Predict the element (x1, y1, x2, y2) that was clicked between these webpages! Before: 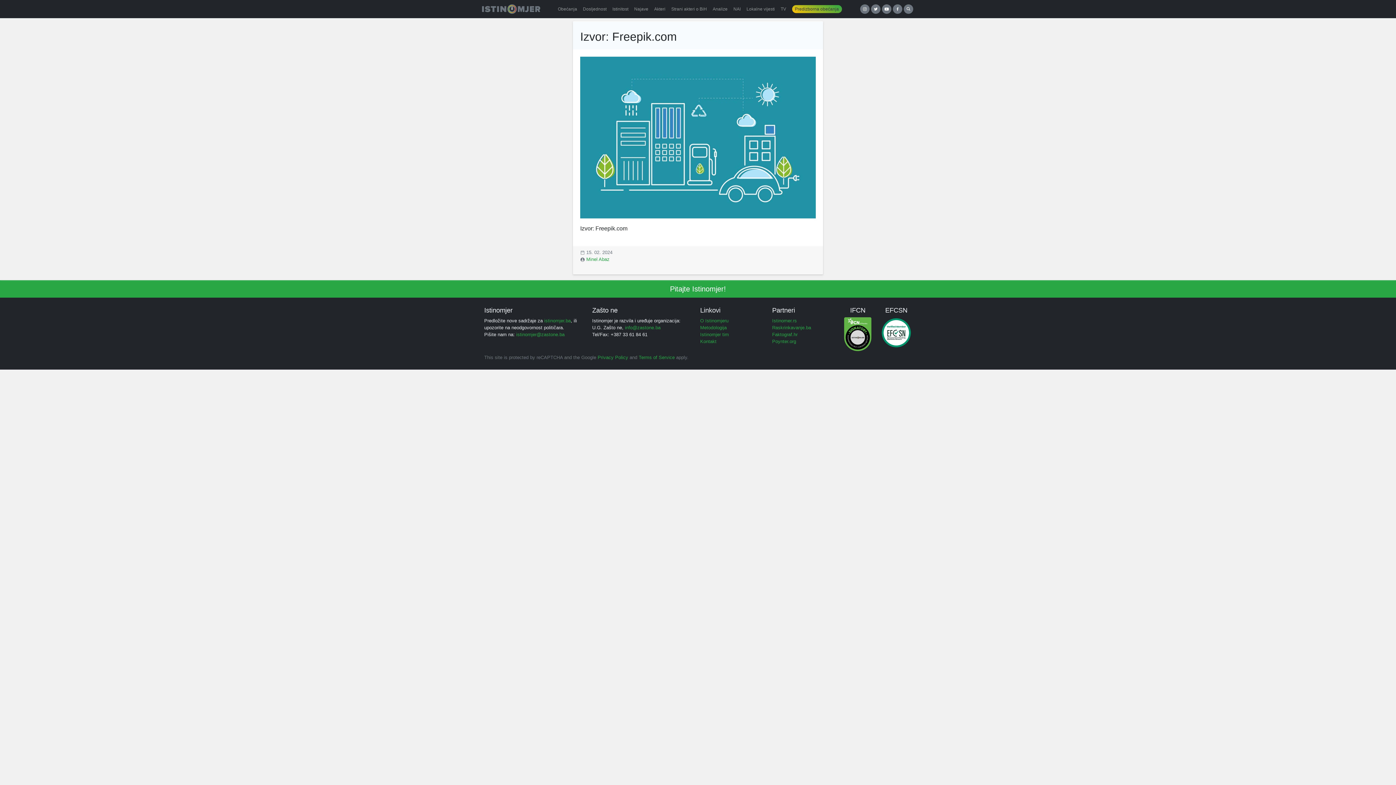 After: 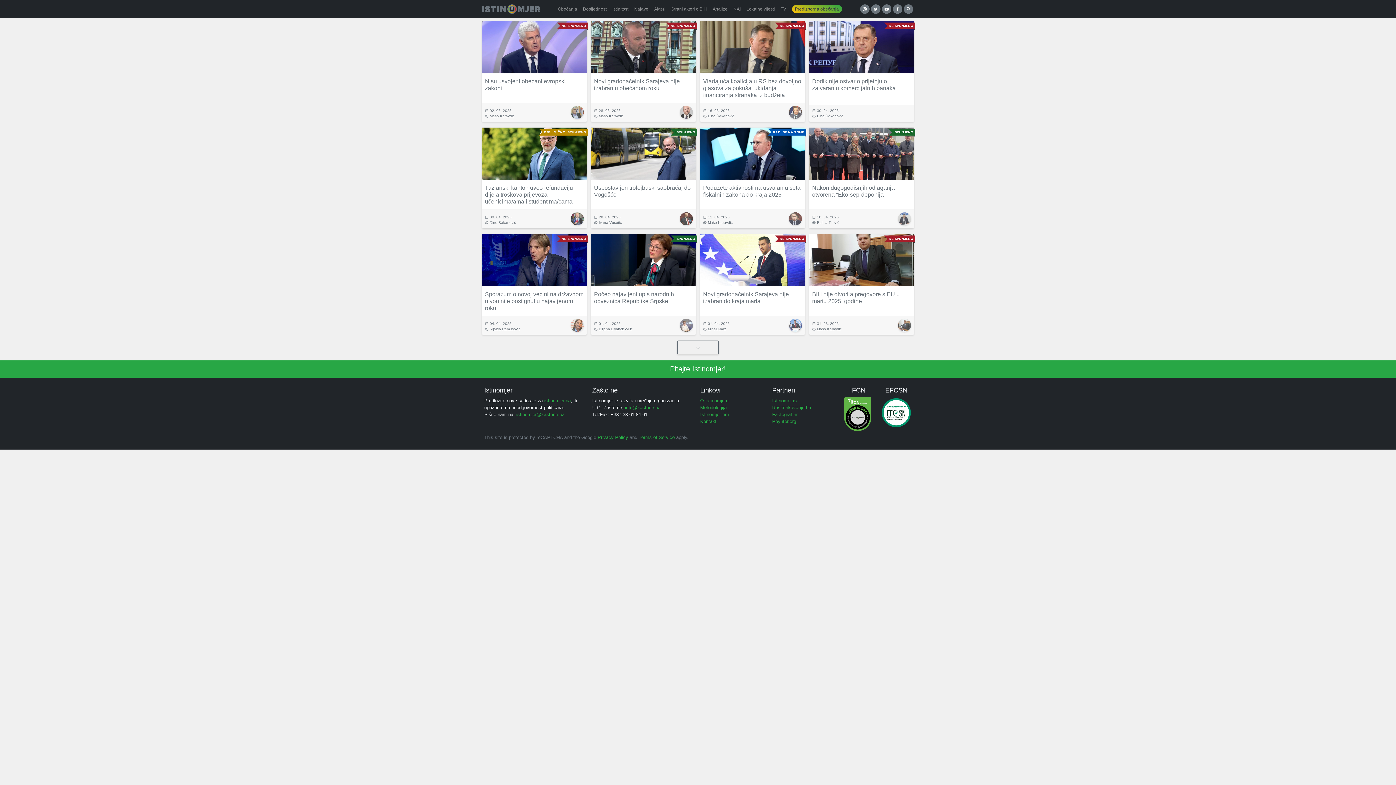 Action: label: Obećanja bbox: (555, 0, 580, 18)